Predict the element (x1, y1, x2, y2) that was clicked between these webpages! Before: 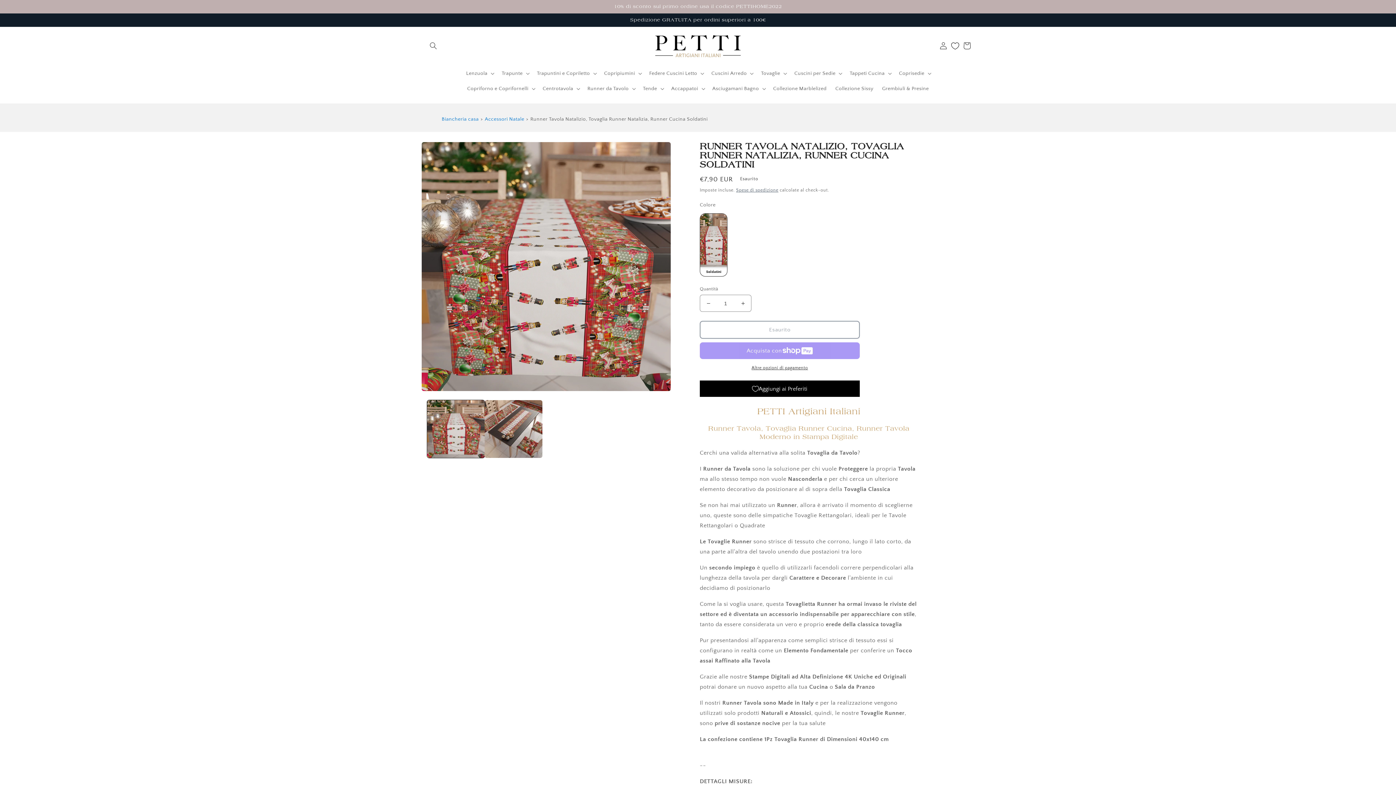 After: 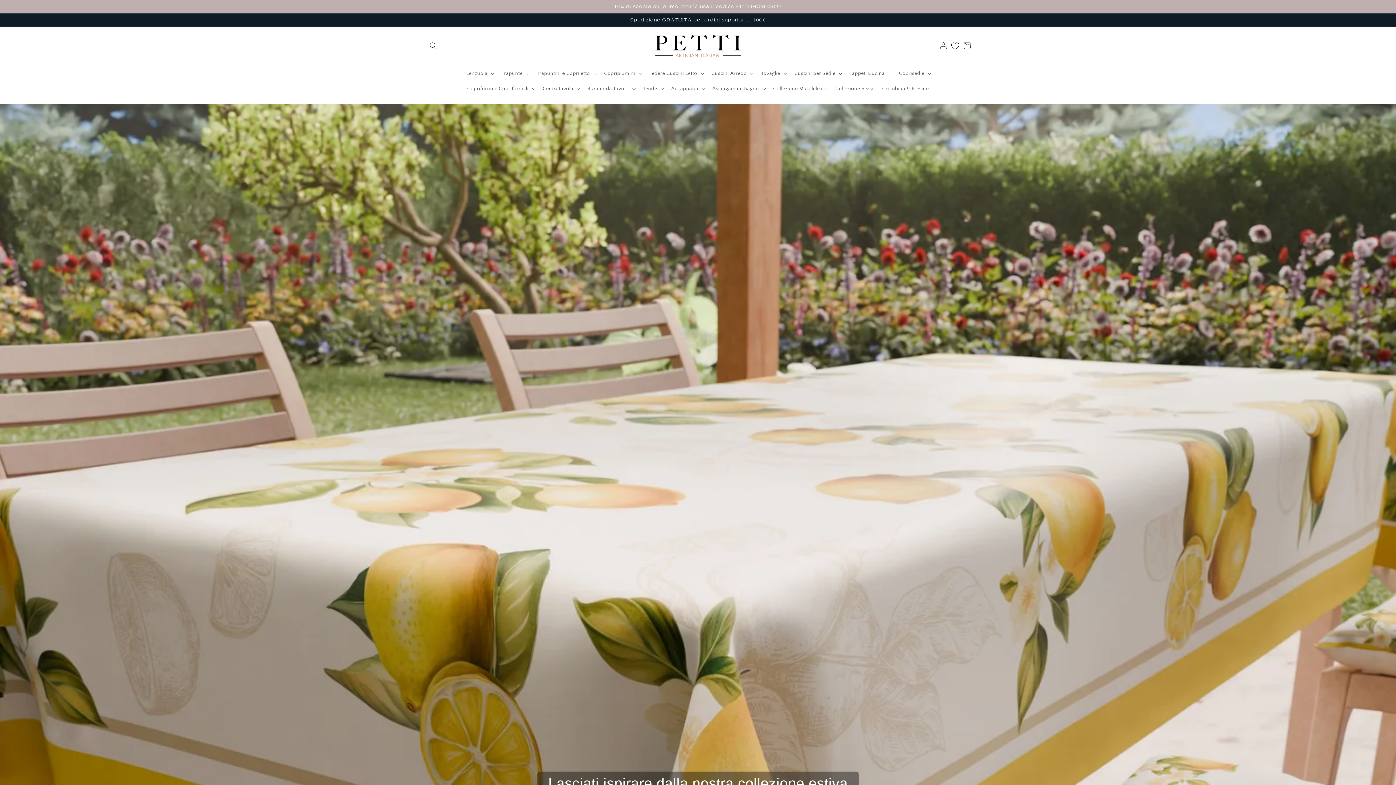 Action: bbox: (650, 29, 746, 62)